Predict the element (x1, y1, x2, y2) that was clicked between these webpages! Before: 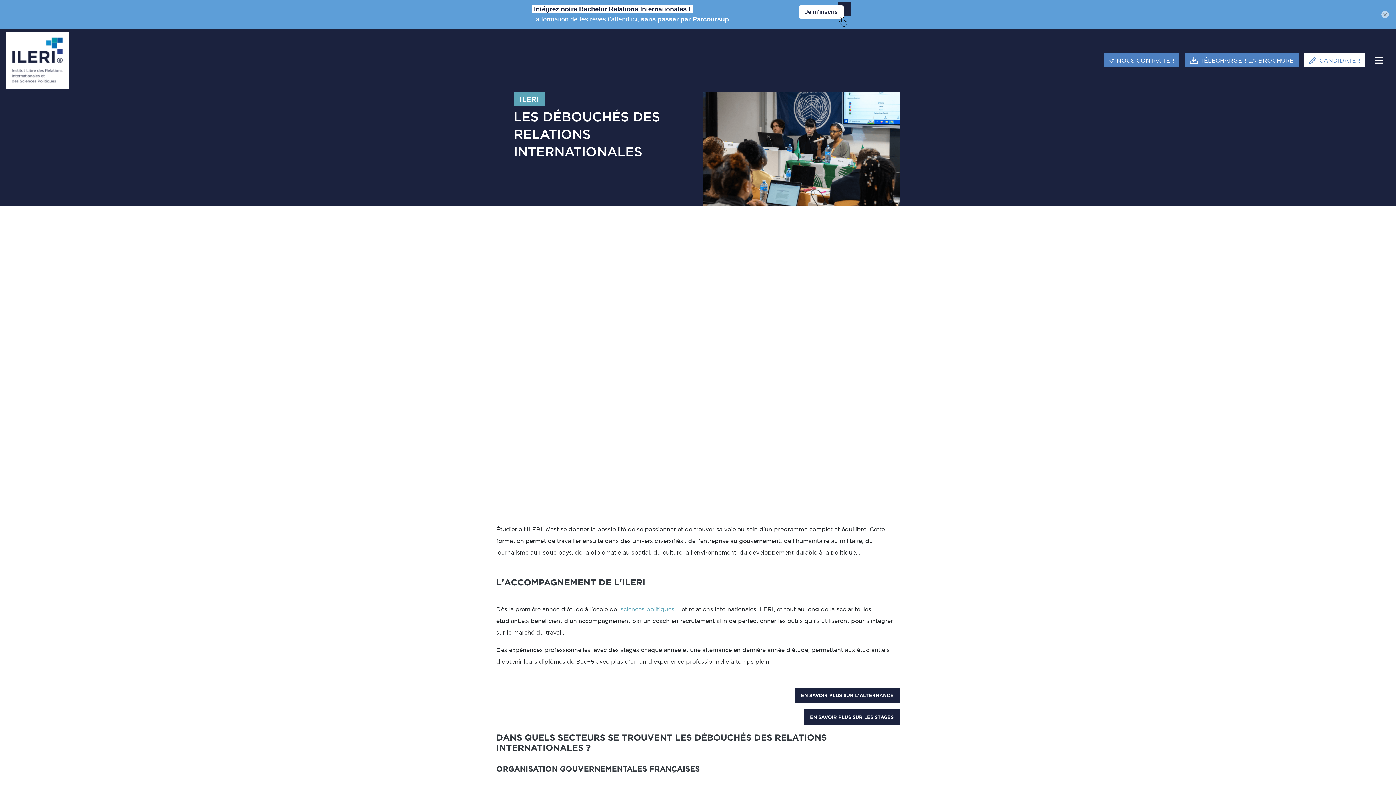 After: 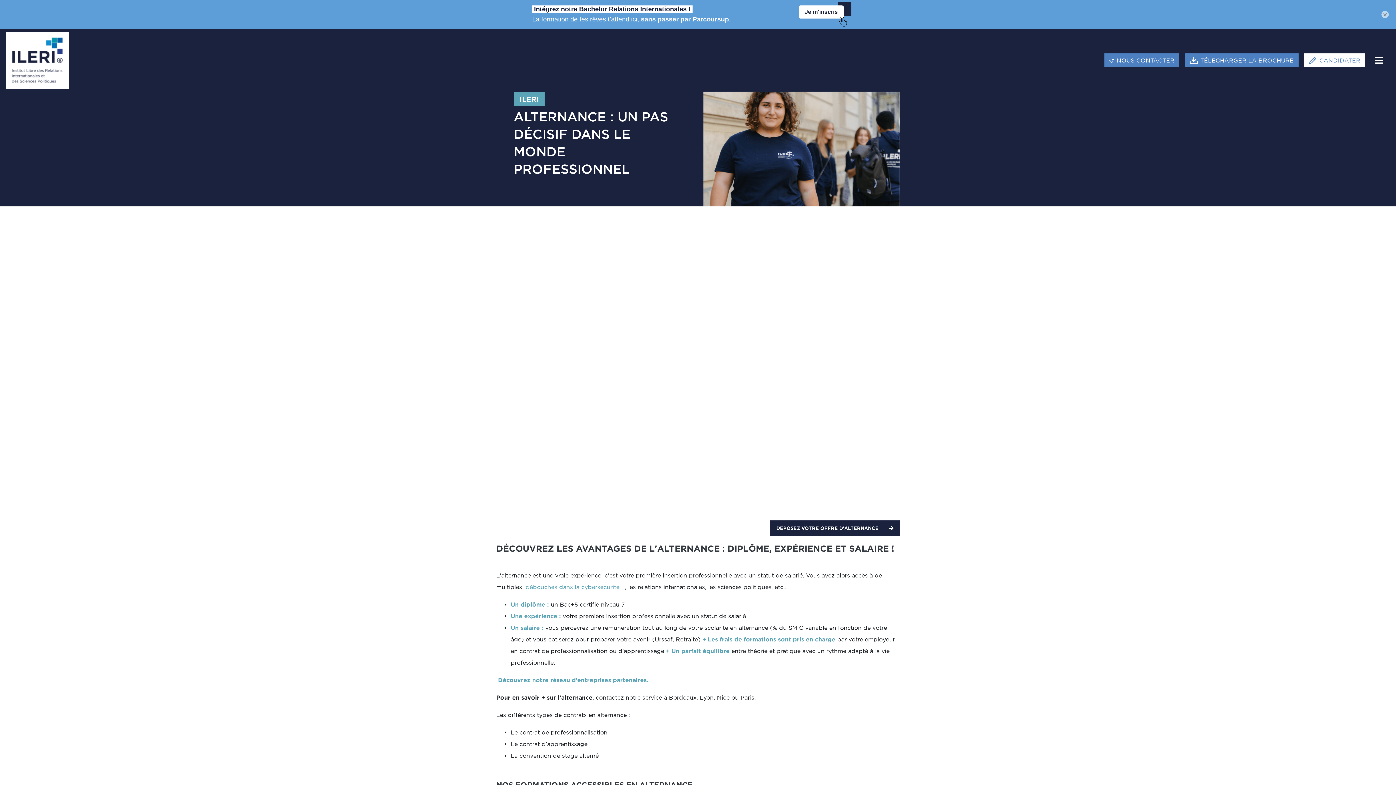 Action: label: EN SAVOIR PLUS SUR L'ALTERNANCE bbox: (794, 688, 900, 703)